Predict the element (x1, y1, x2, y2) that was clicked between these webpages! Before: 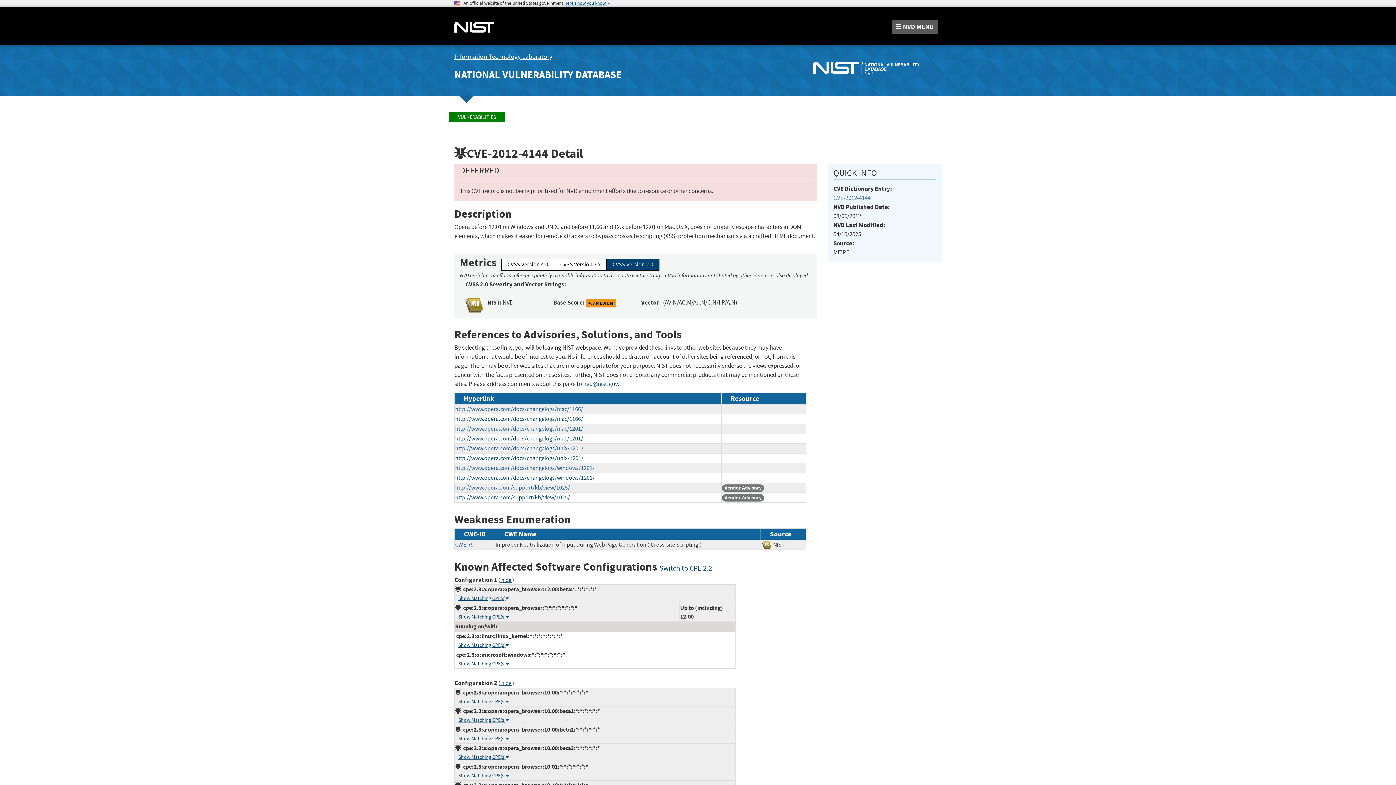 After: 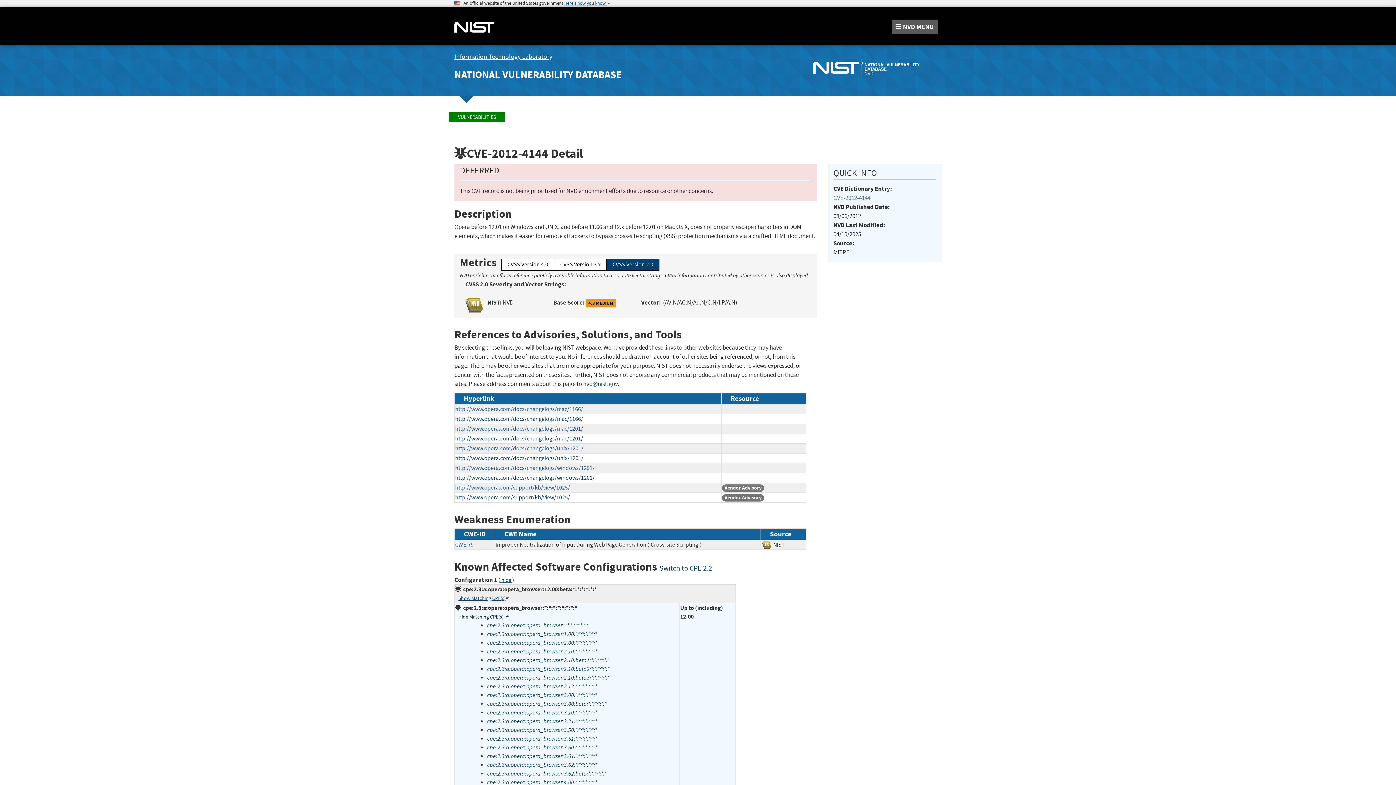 Action: label: Show Matching CPE(s) bbox: (458, 614, 509, 620)